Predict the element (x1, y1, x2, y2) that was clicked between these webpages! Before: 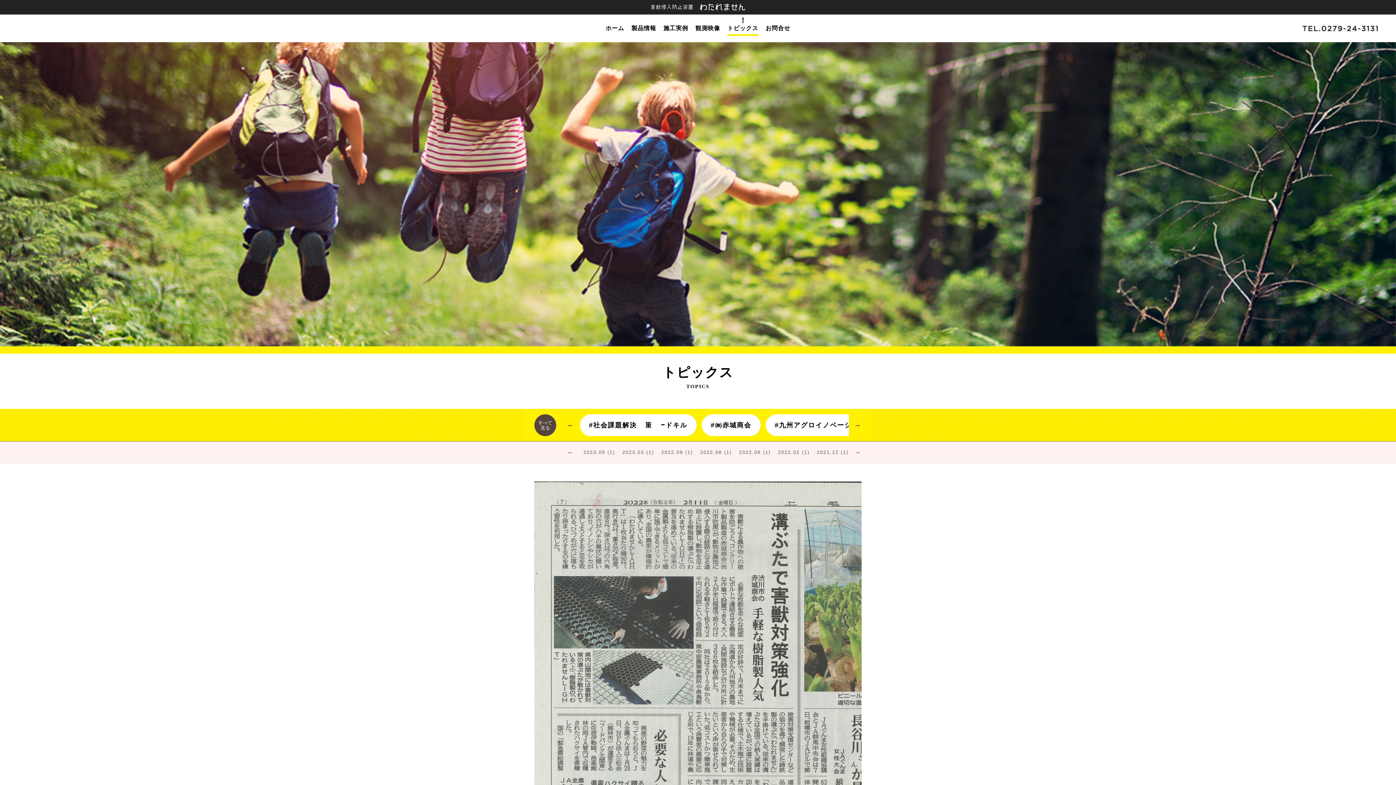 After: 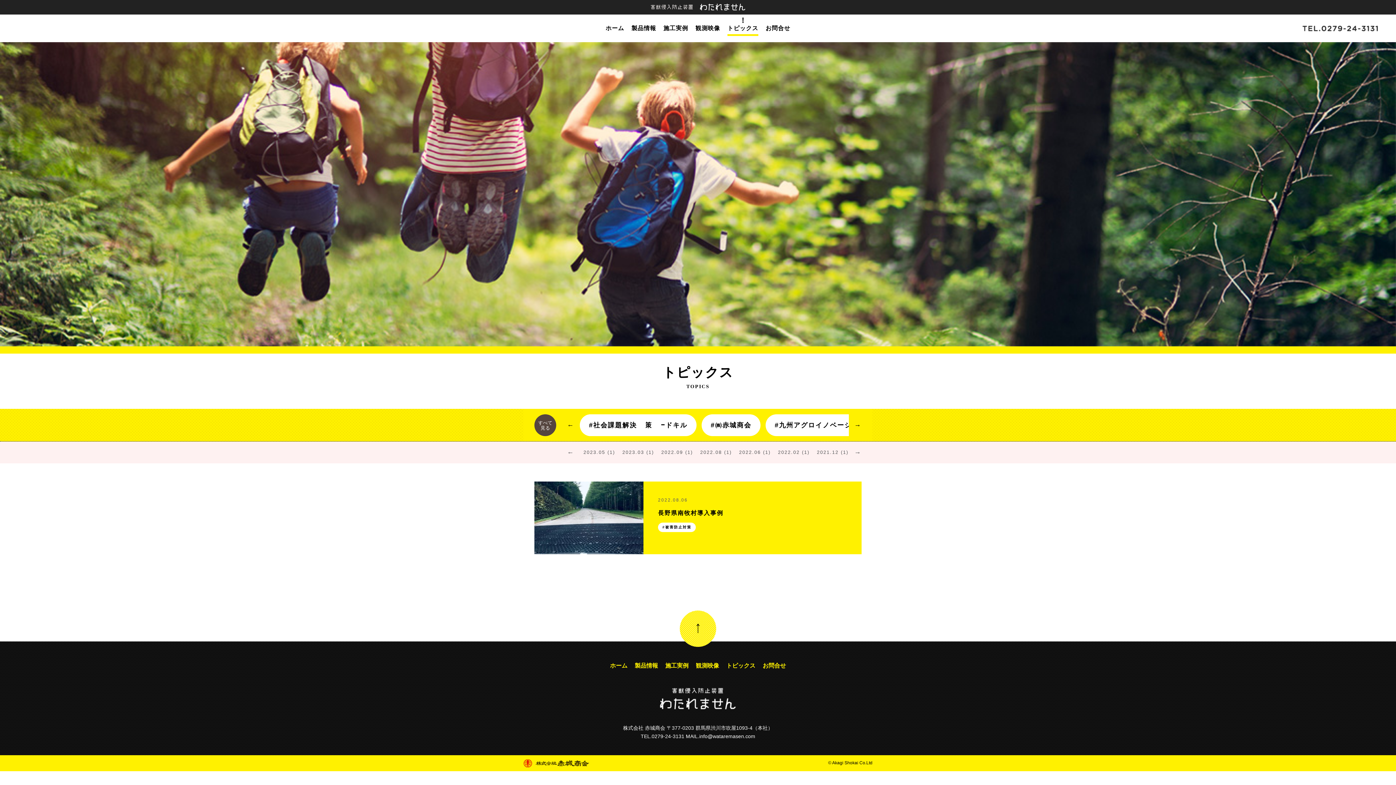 Action: label: 2022.08 bbox: (700, 449, 722, 455)